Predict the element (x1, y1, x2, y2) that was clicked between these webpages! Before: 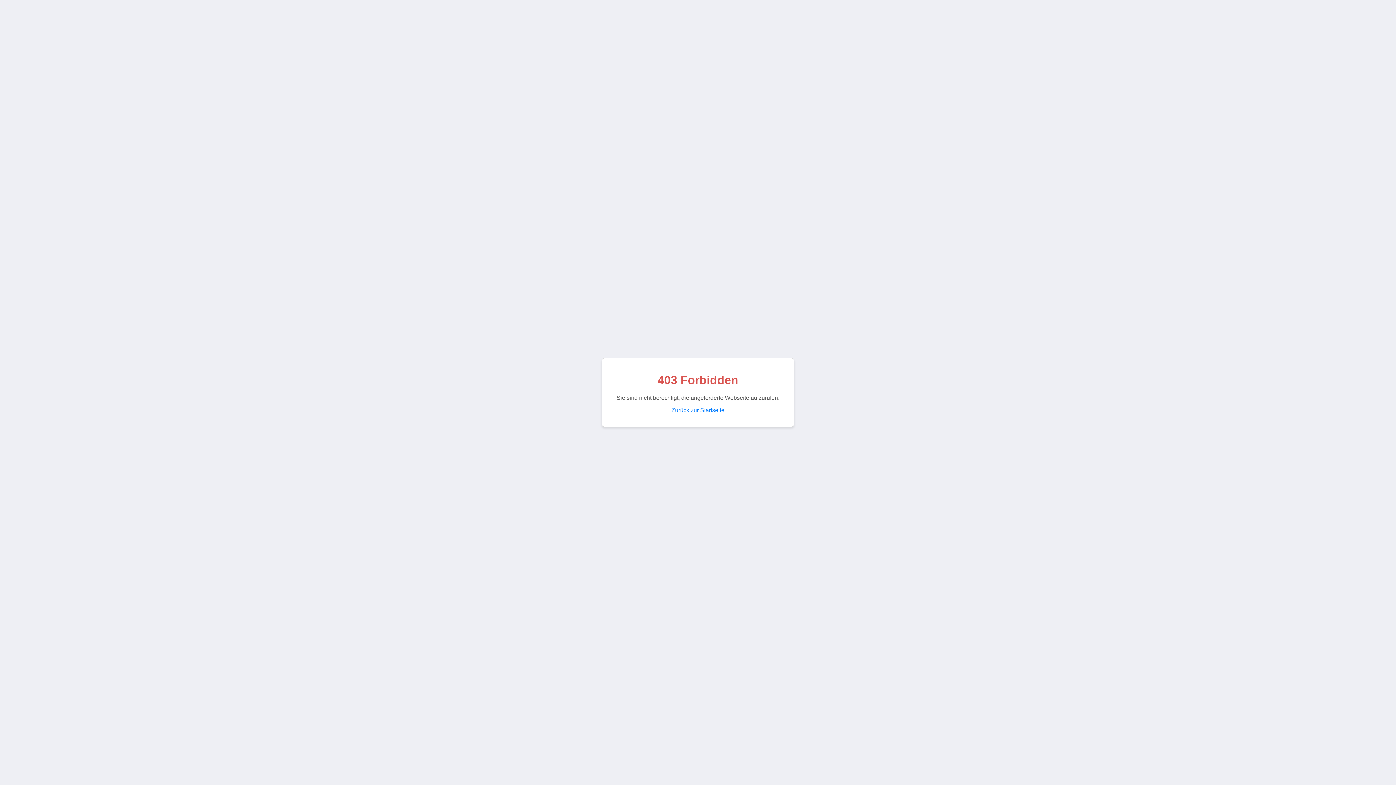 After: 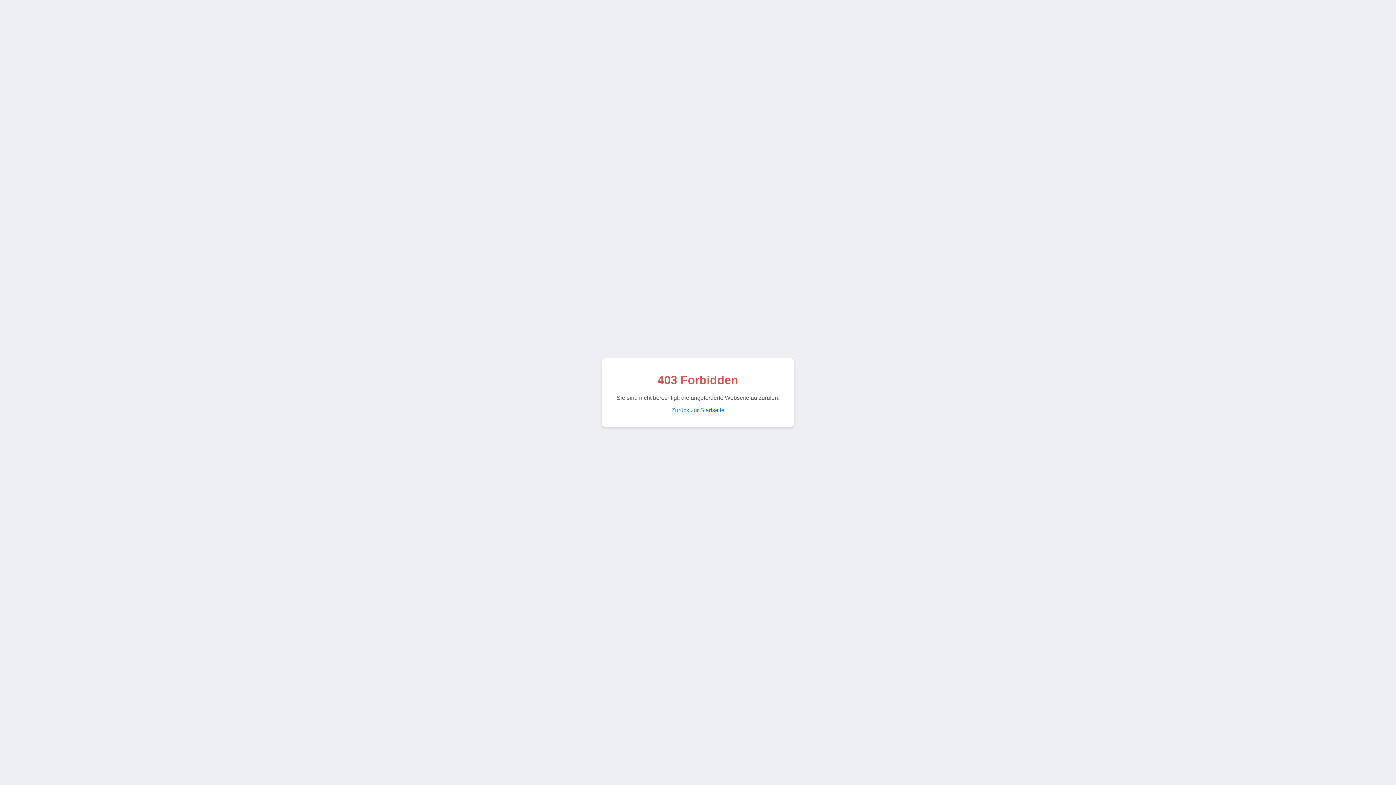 Action: bbox: (671, 407, 724, 413) label: Zurück zur Startseite